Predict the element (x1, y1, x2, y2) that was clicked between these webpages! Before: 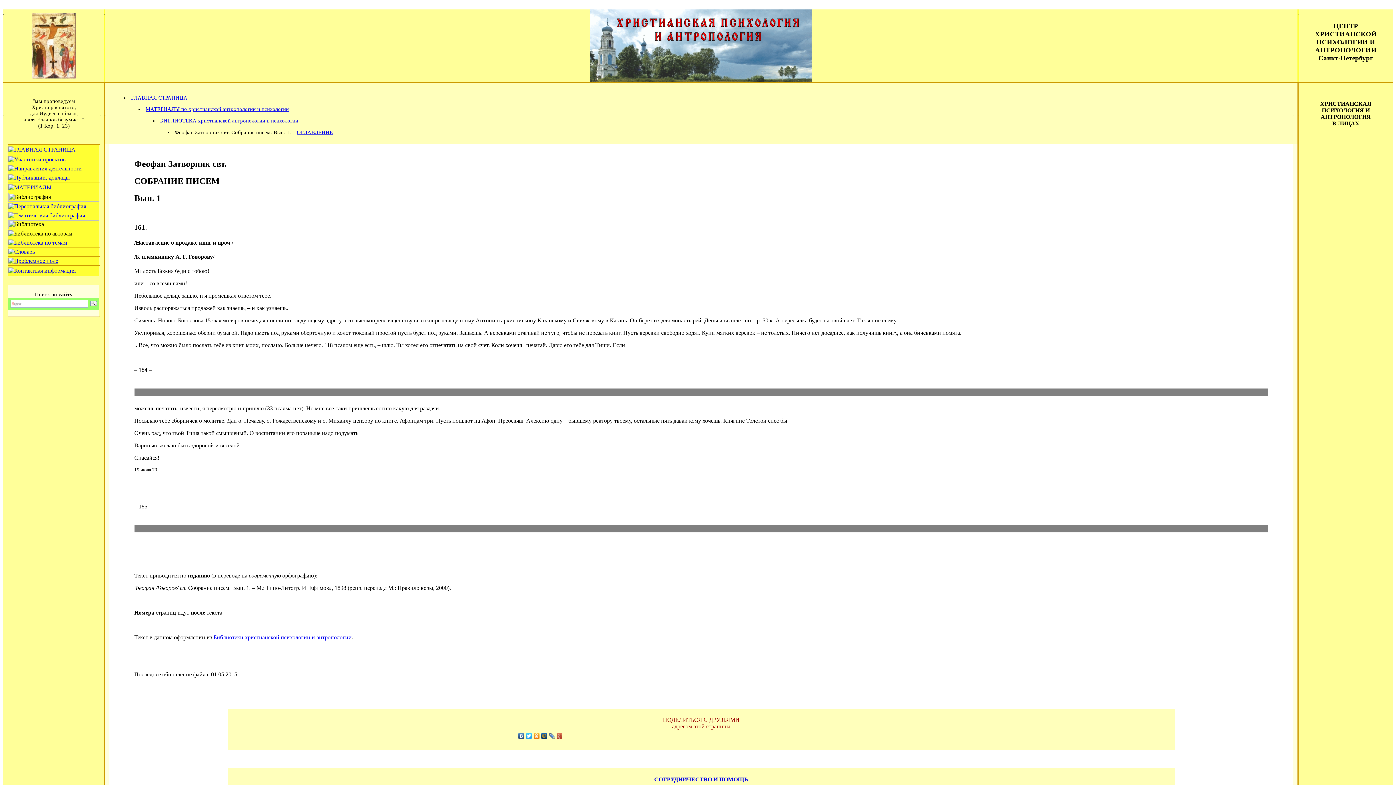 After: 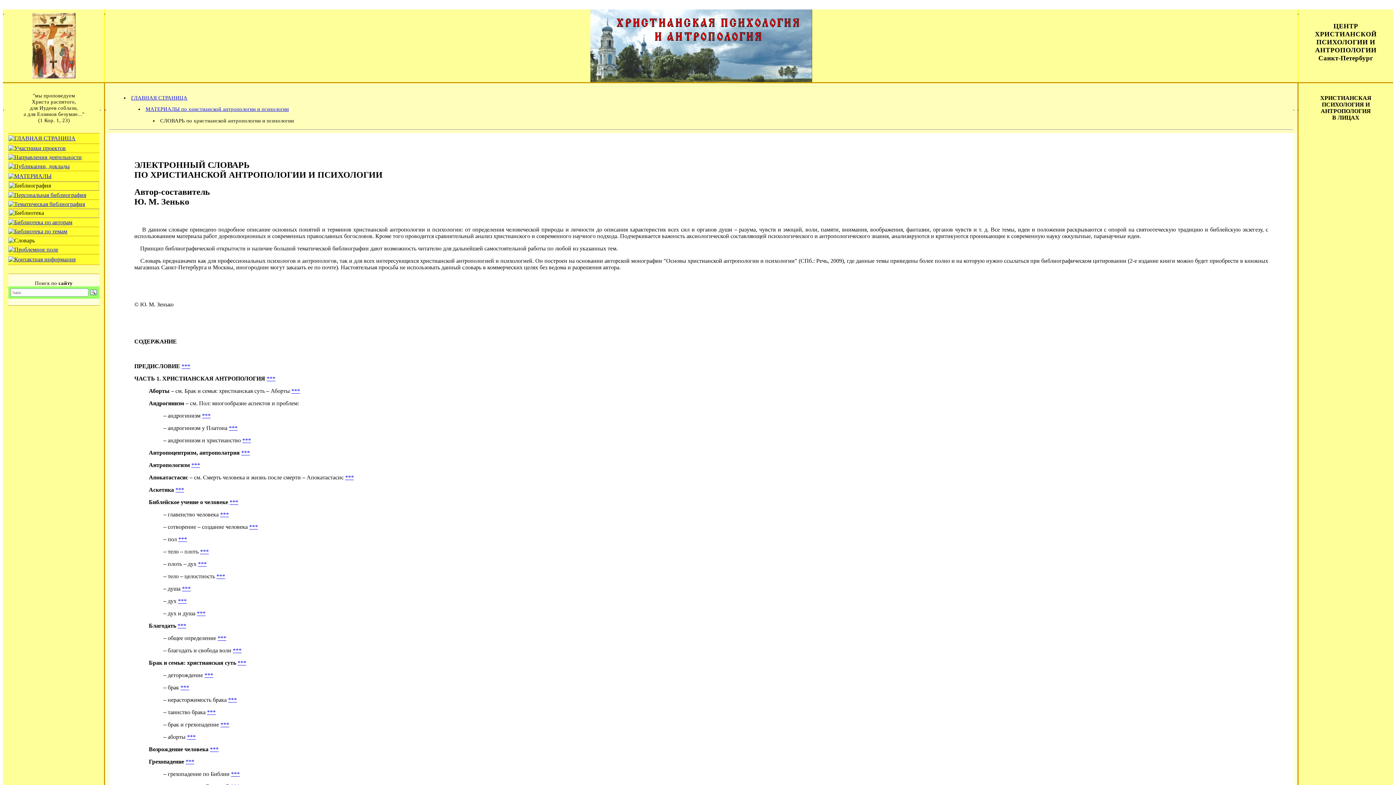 Action: bbox: (8, 248, 34, 254)